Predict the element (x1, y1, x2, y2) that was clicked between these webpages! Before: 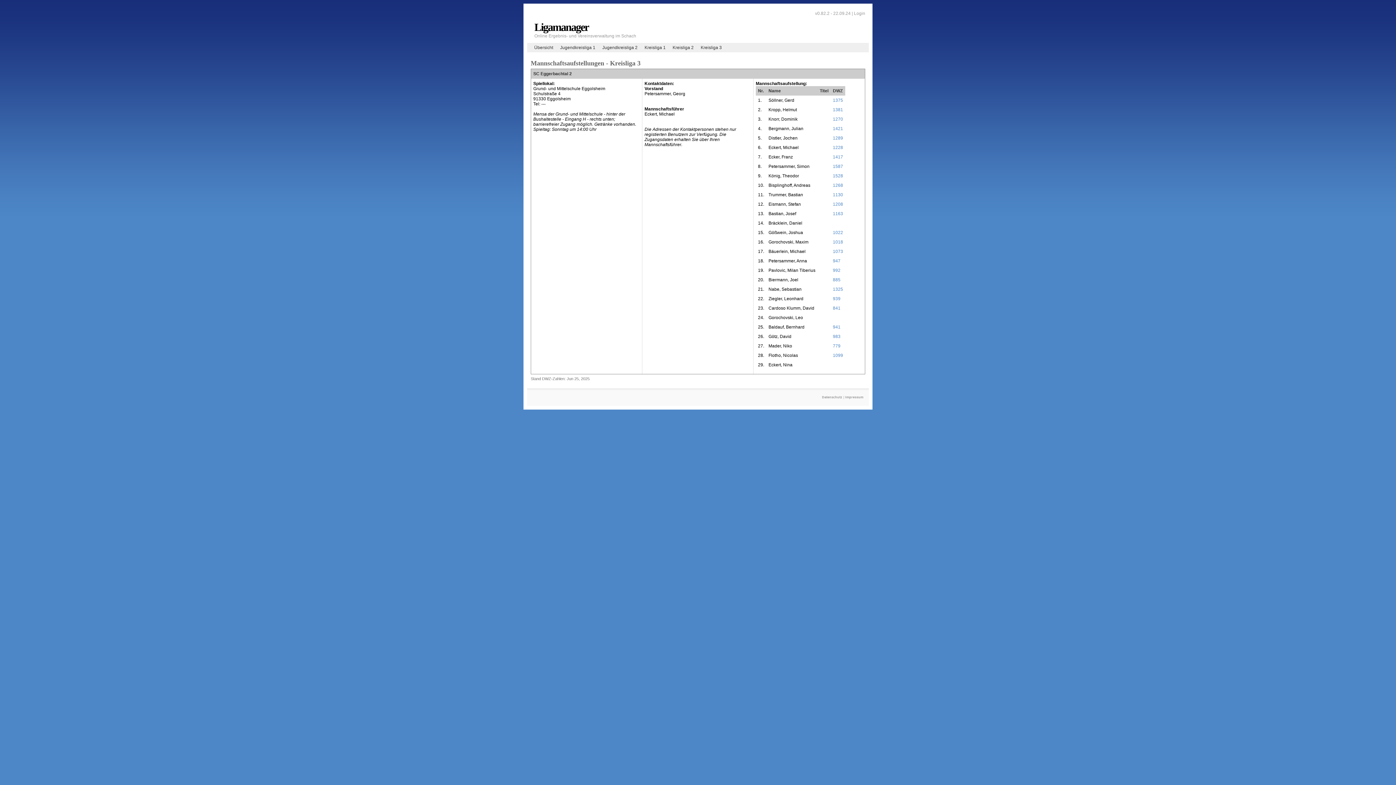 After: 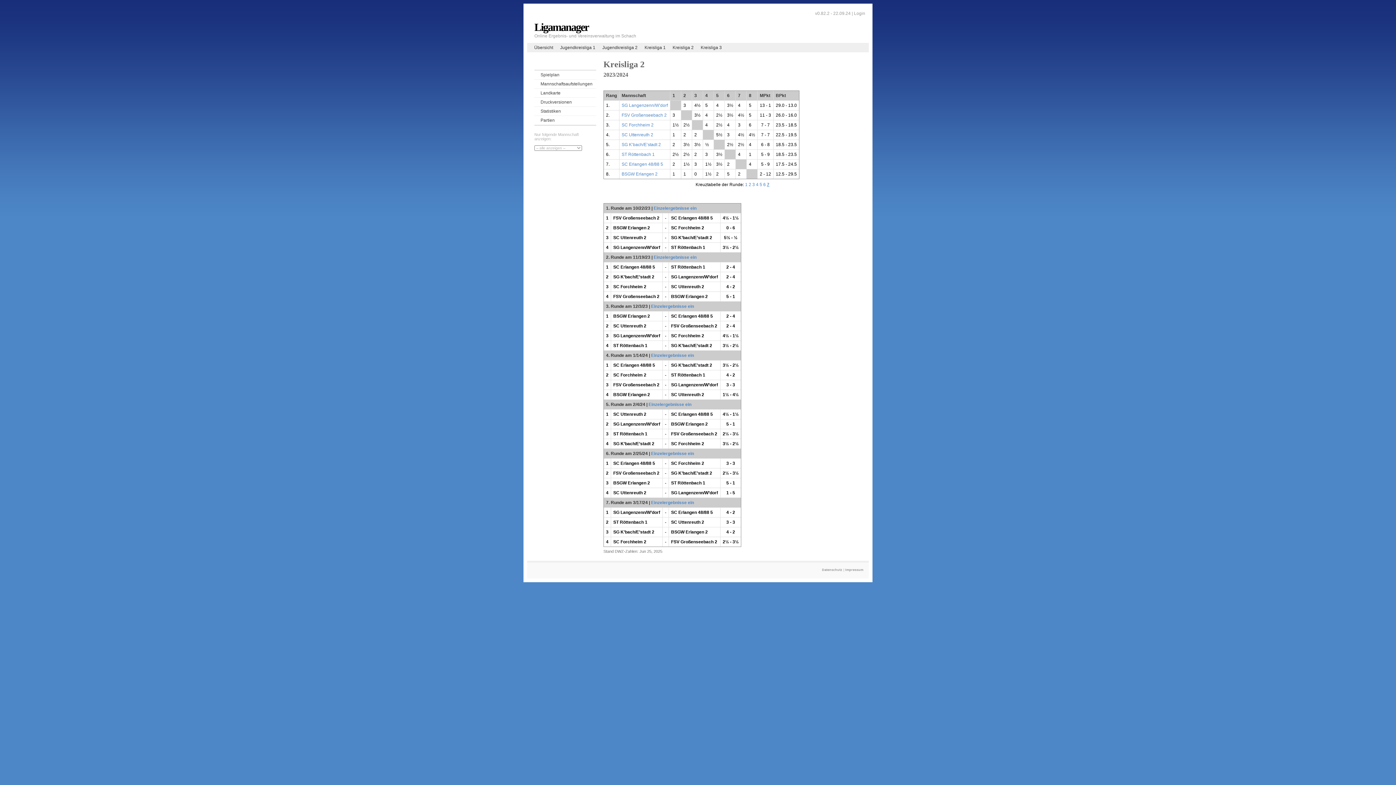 Action: bbox: (669, 42, 697, 52) label: Kreisliga 2